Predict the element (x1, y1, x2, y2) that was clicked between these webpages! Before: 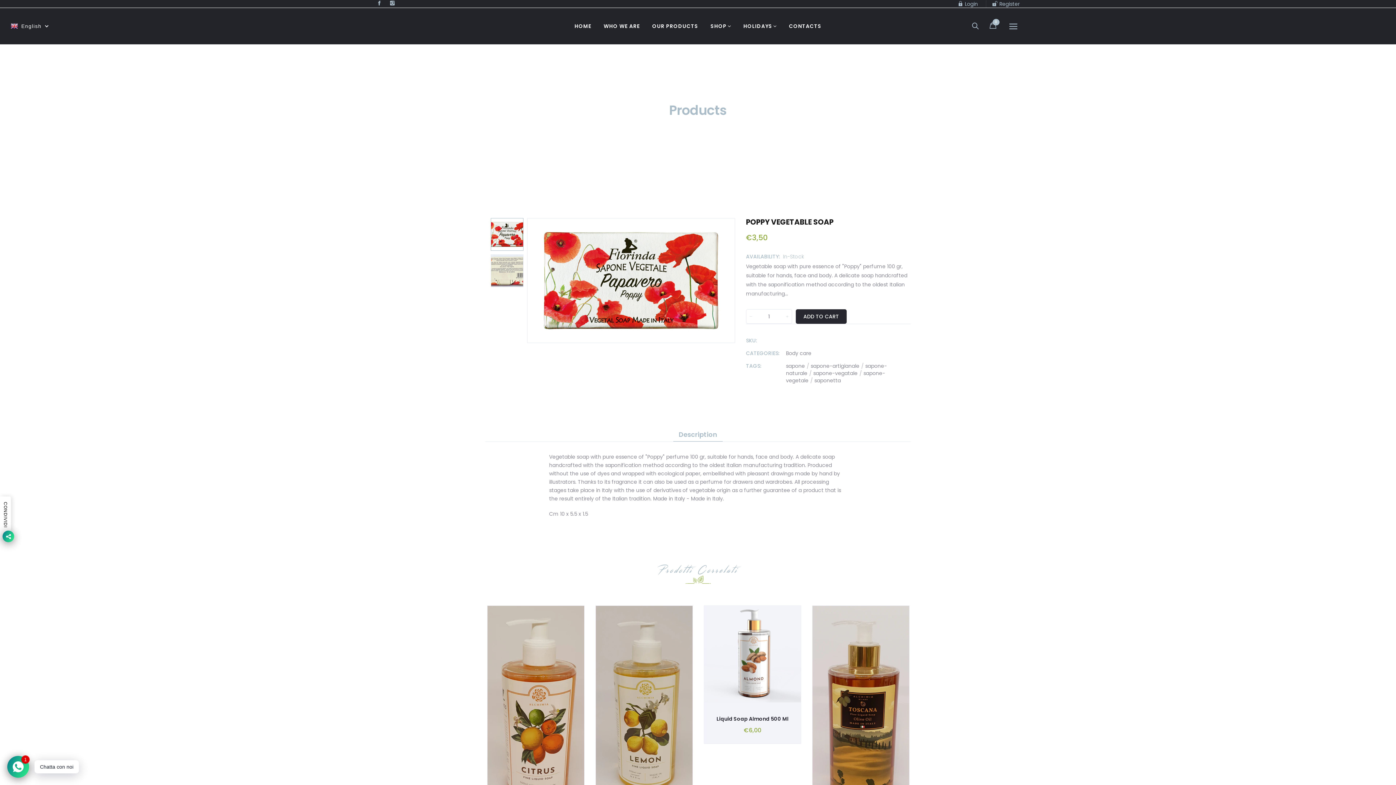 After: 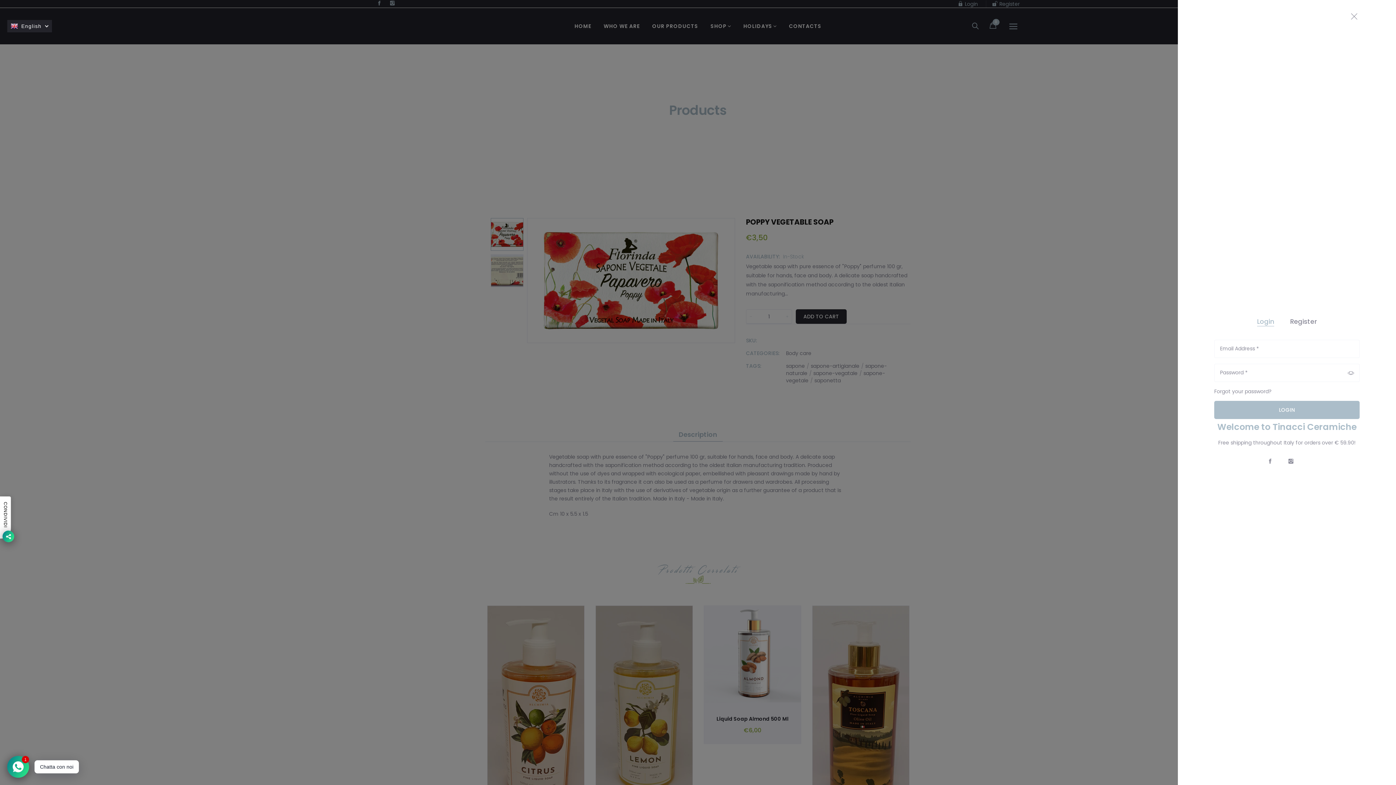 Action: bbox: (1007, 19, 1020, 32)